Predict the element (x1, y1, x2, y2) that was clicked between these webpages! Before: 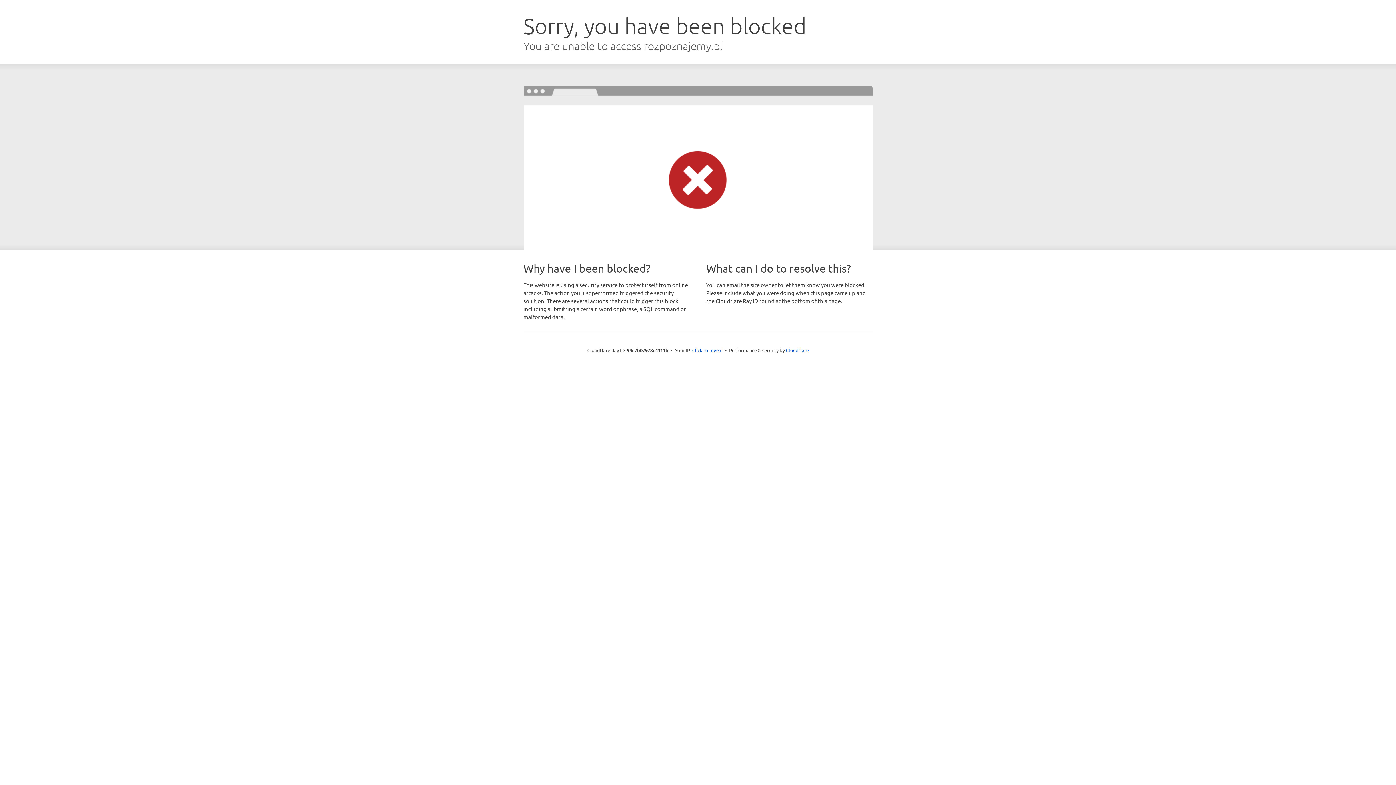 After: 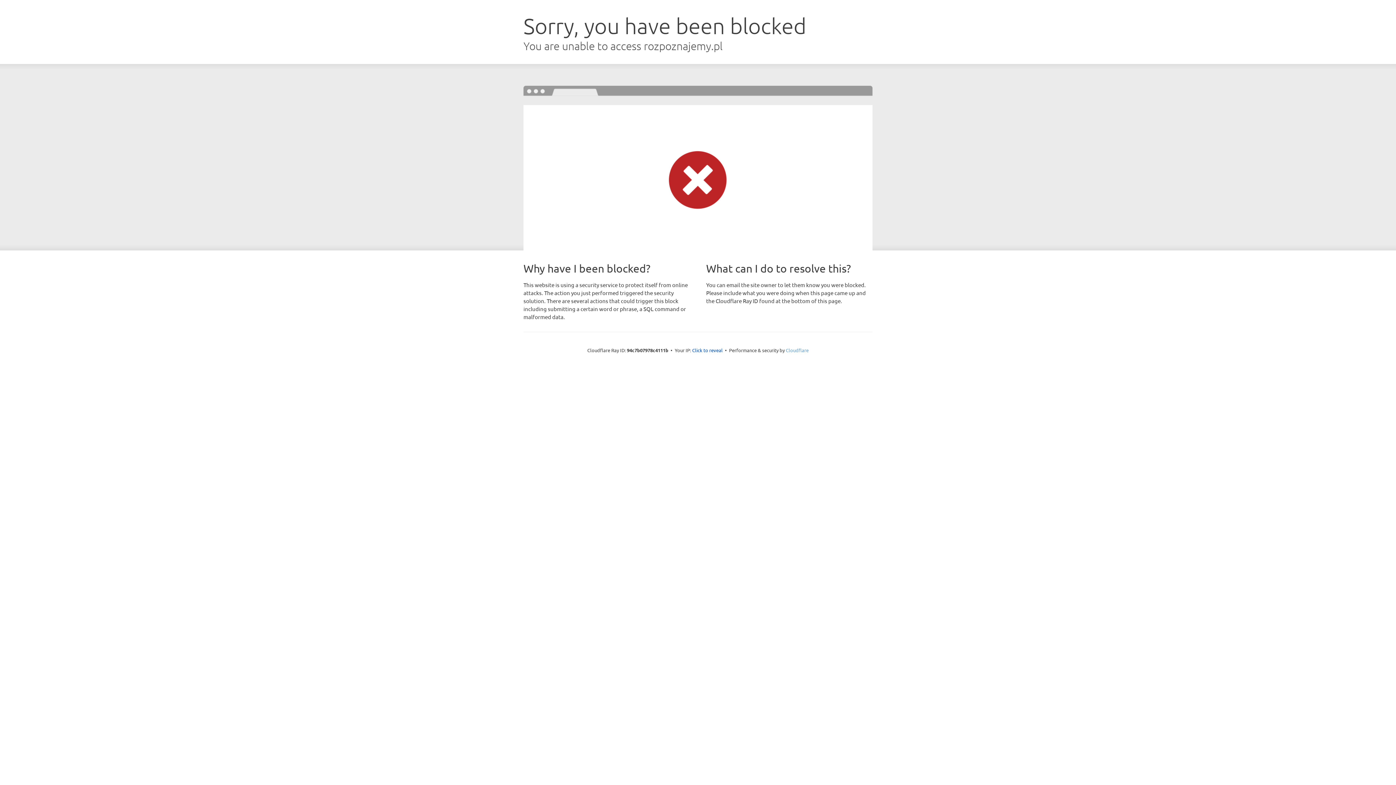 Action: bbox: (786, 347, 808, 353) label: Cloudflare